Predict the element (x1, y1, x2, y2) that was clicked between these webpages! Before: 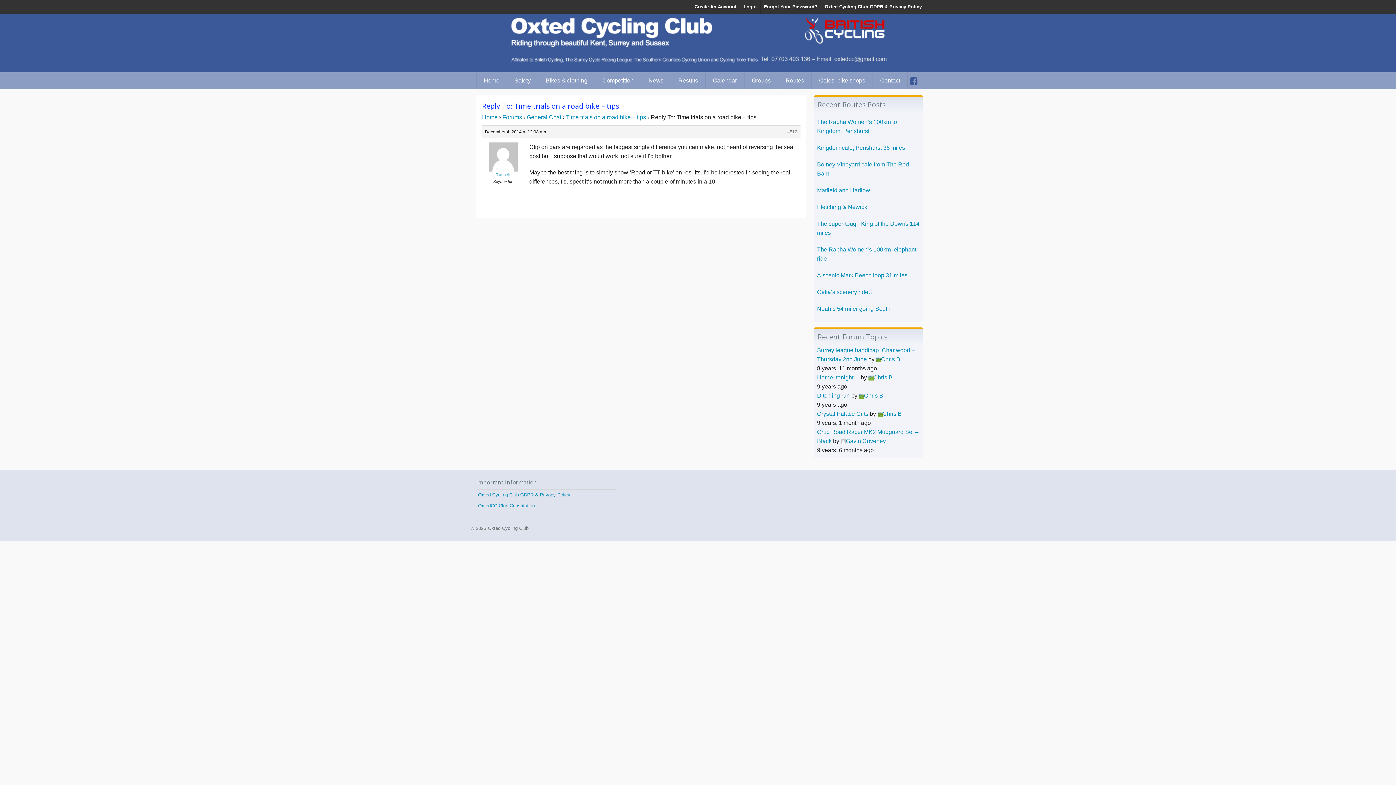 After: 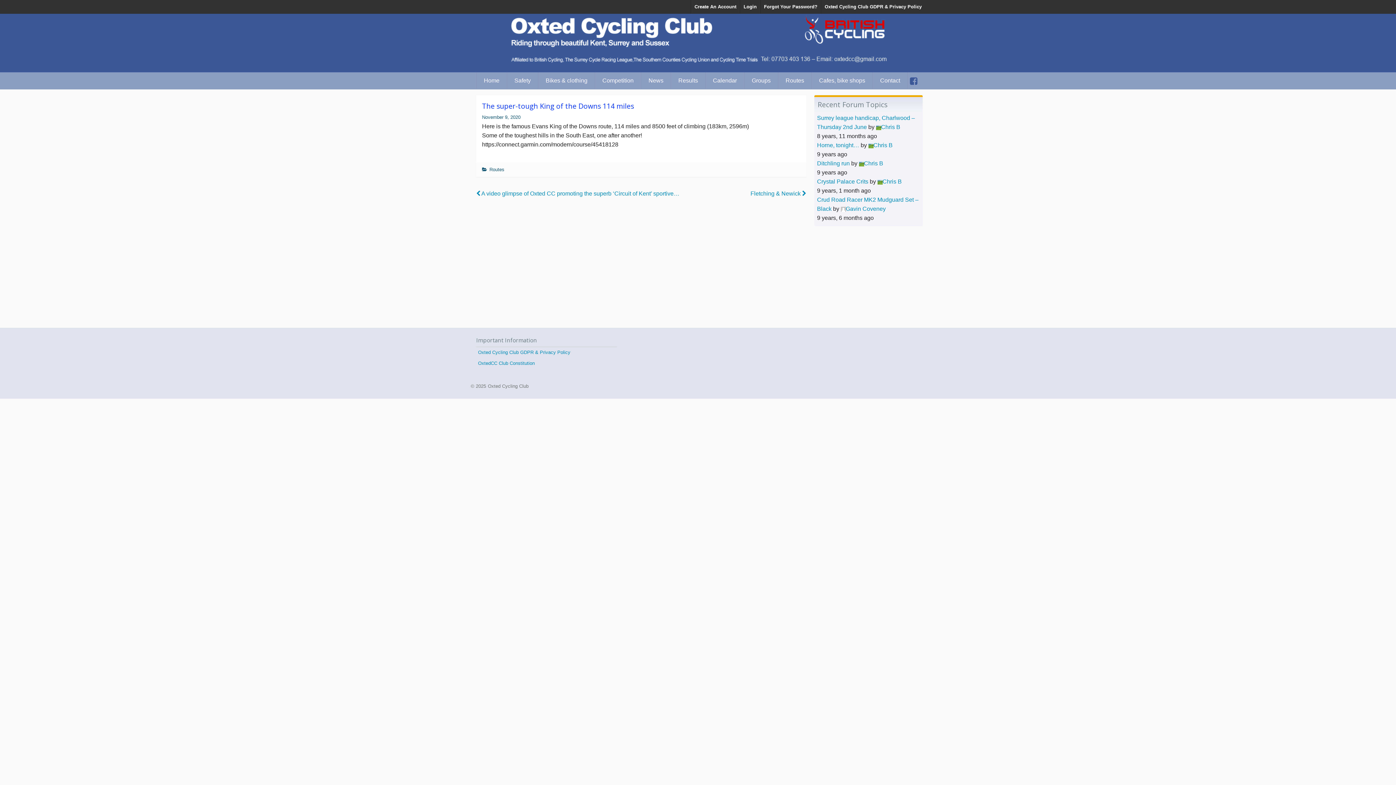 Action: label: The super-tough King of the Downs 114 miles bbox: (817, 219, 920, 237)